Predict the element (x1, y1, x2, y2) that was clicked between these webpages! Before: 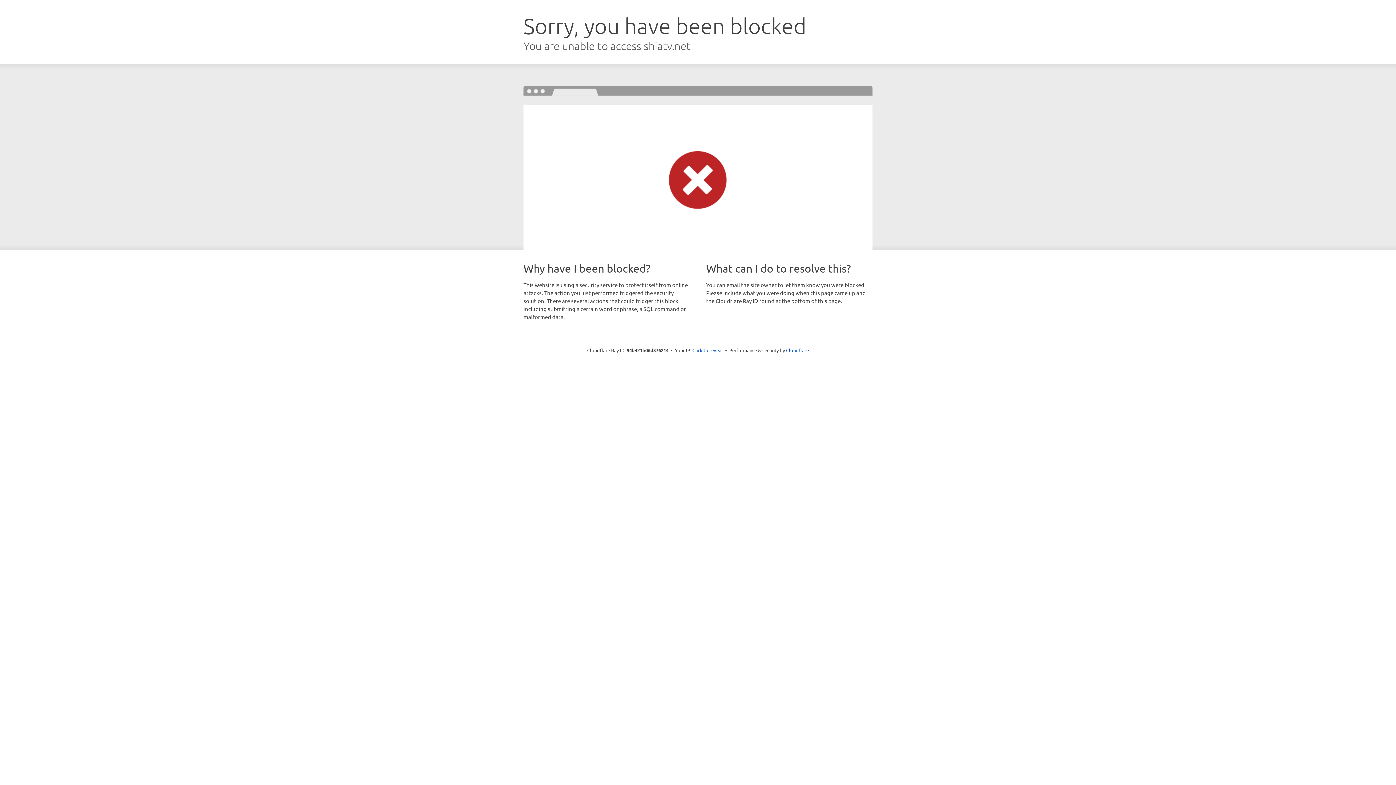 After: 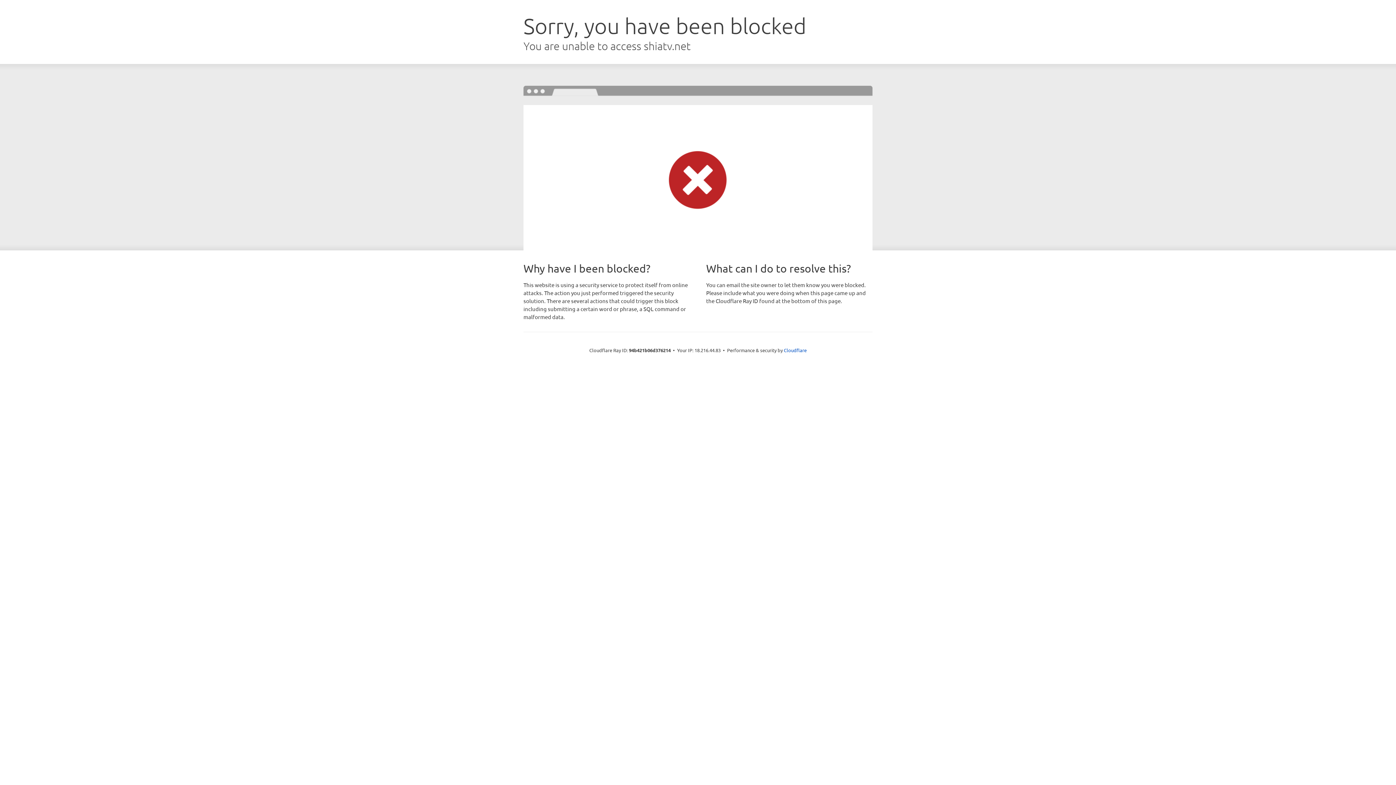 Action: bbox: (692, 346, 723, 353) label: Click to reveal